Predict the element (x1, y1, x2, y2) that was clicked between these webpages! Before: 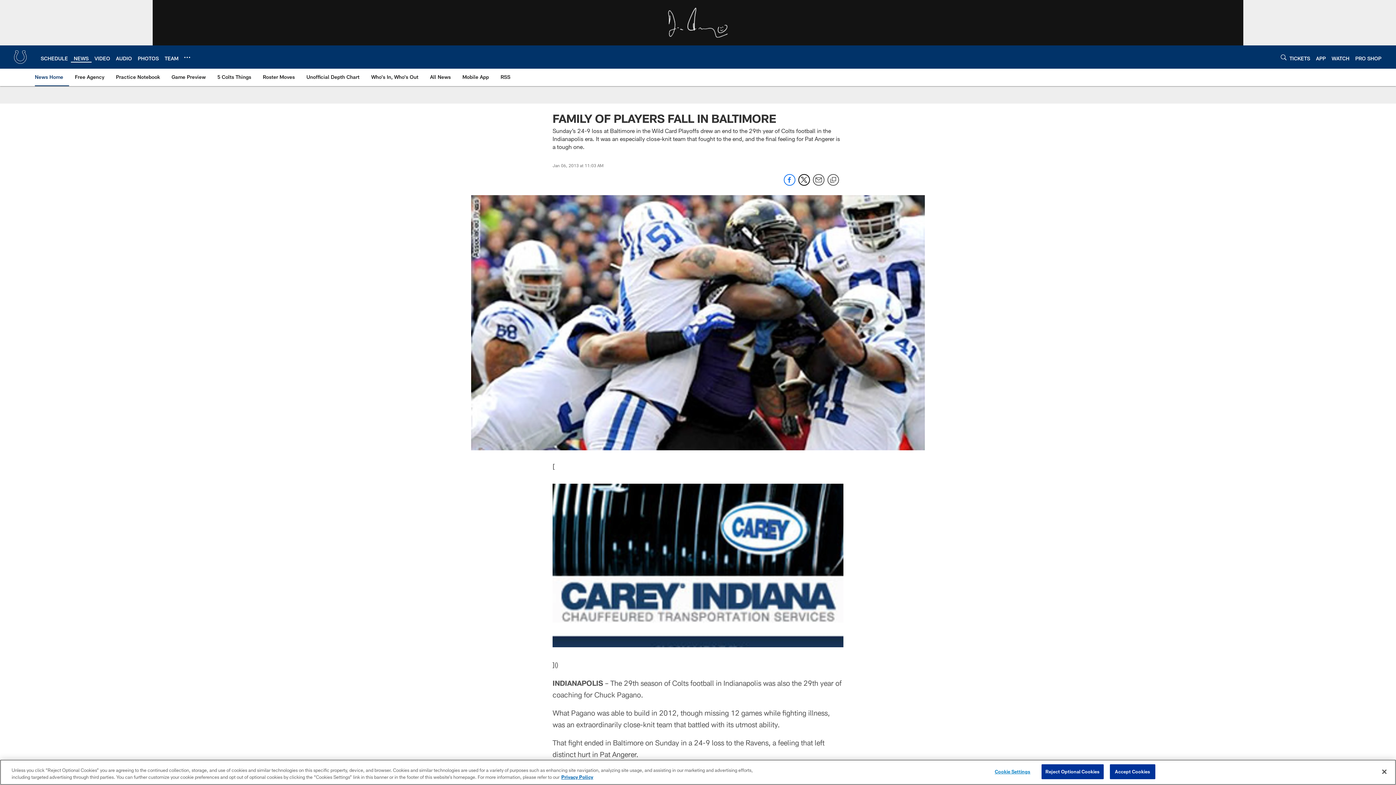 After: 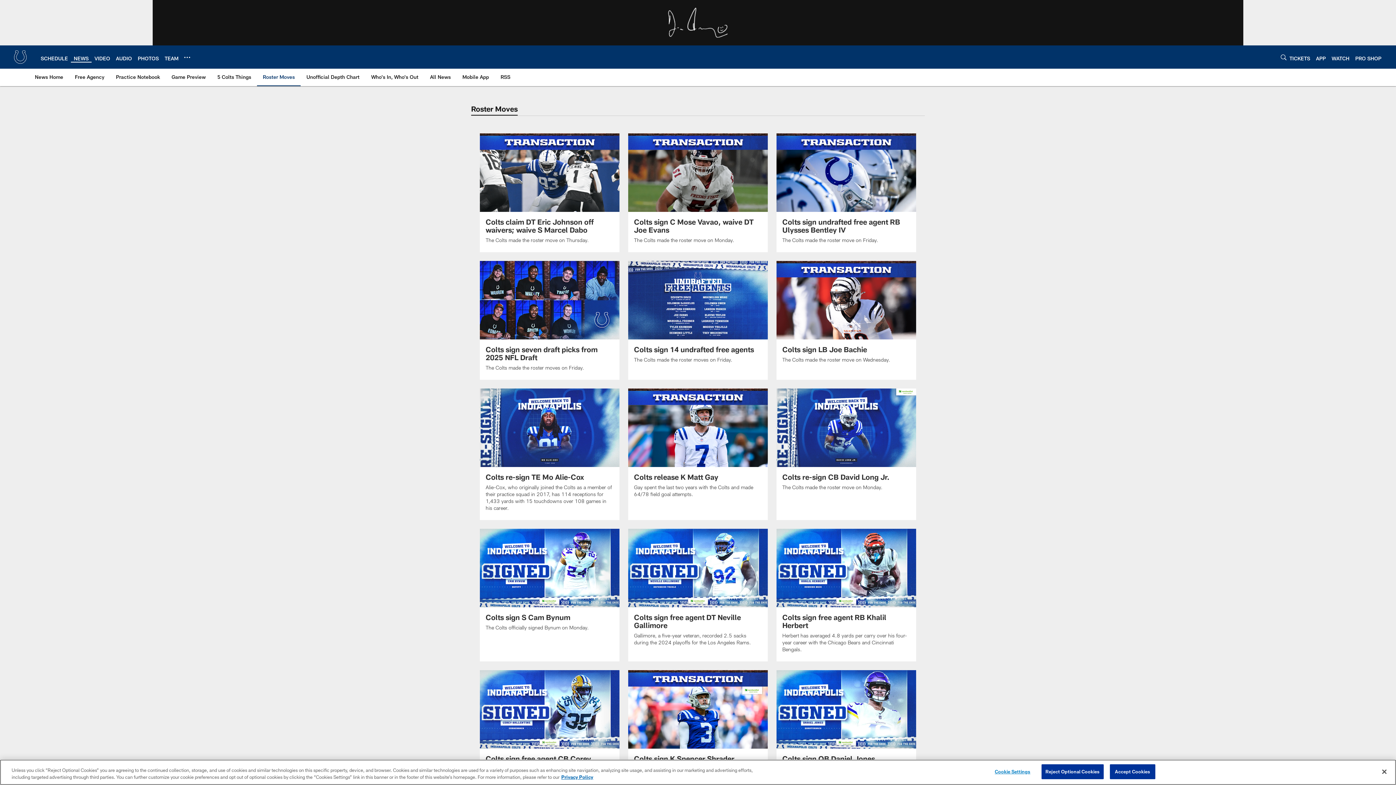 Action: label: Roster Moves bbox: (260, 68, 297, 85)